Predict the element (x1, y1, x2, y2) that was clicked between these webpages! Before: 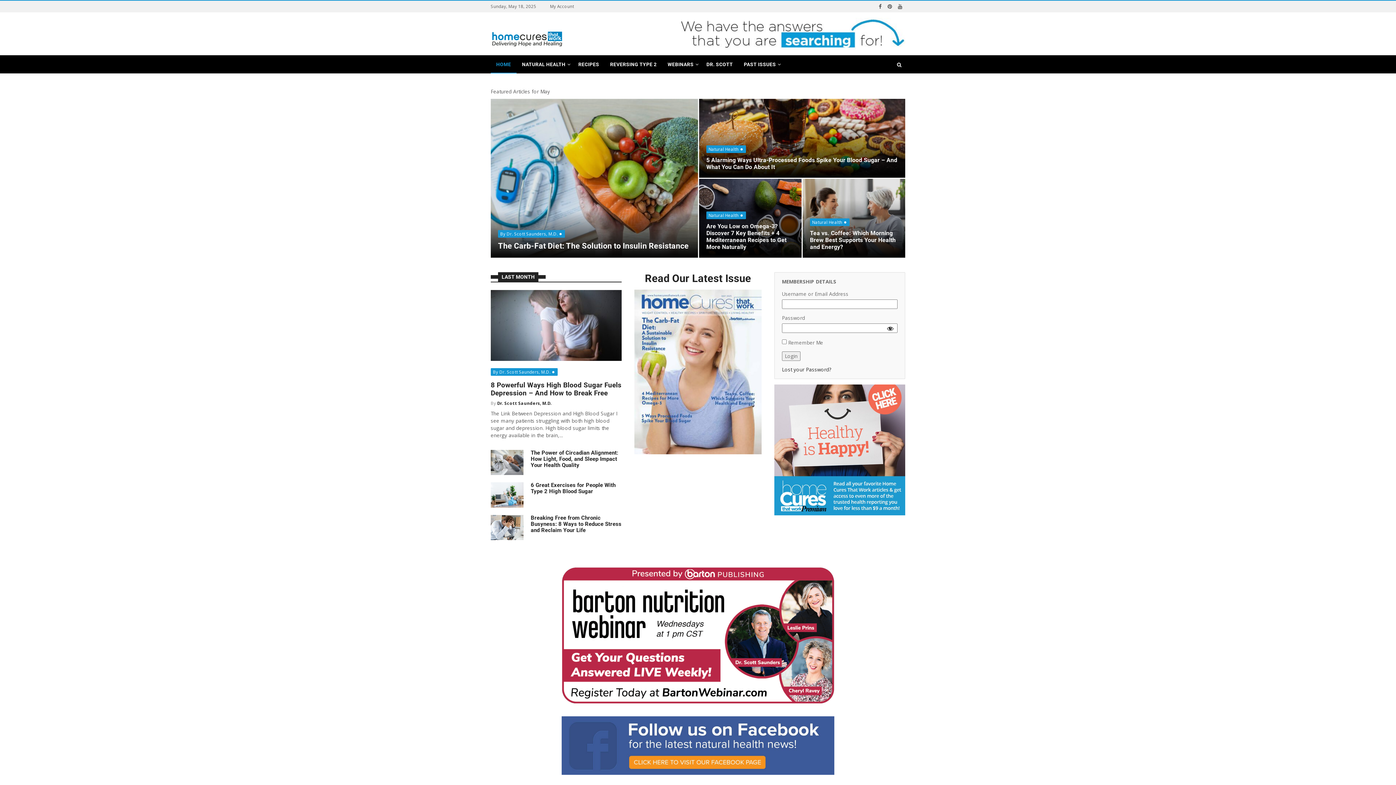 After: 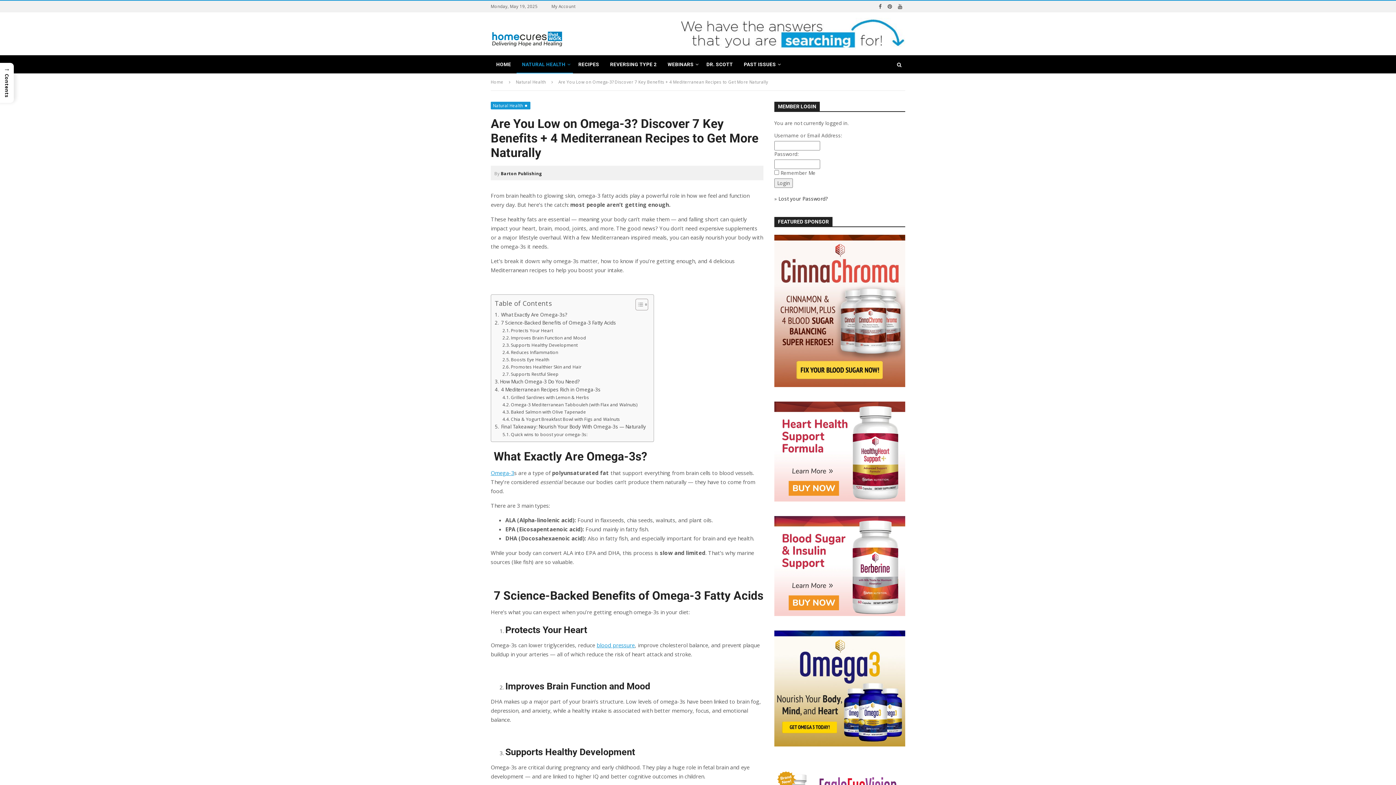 Action: bbox: (706, 222, 786, 250) label: Are You Low on Omega-3? Discover 7 Key Benefits + 4 Mediterranean Recipes to Get More Naturally